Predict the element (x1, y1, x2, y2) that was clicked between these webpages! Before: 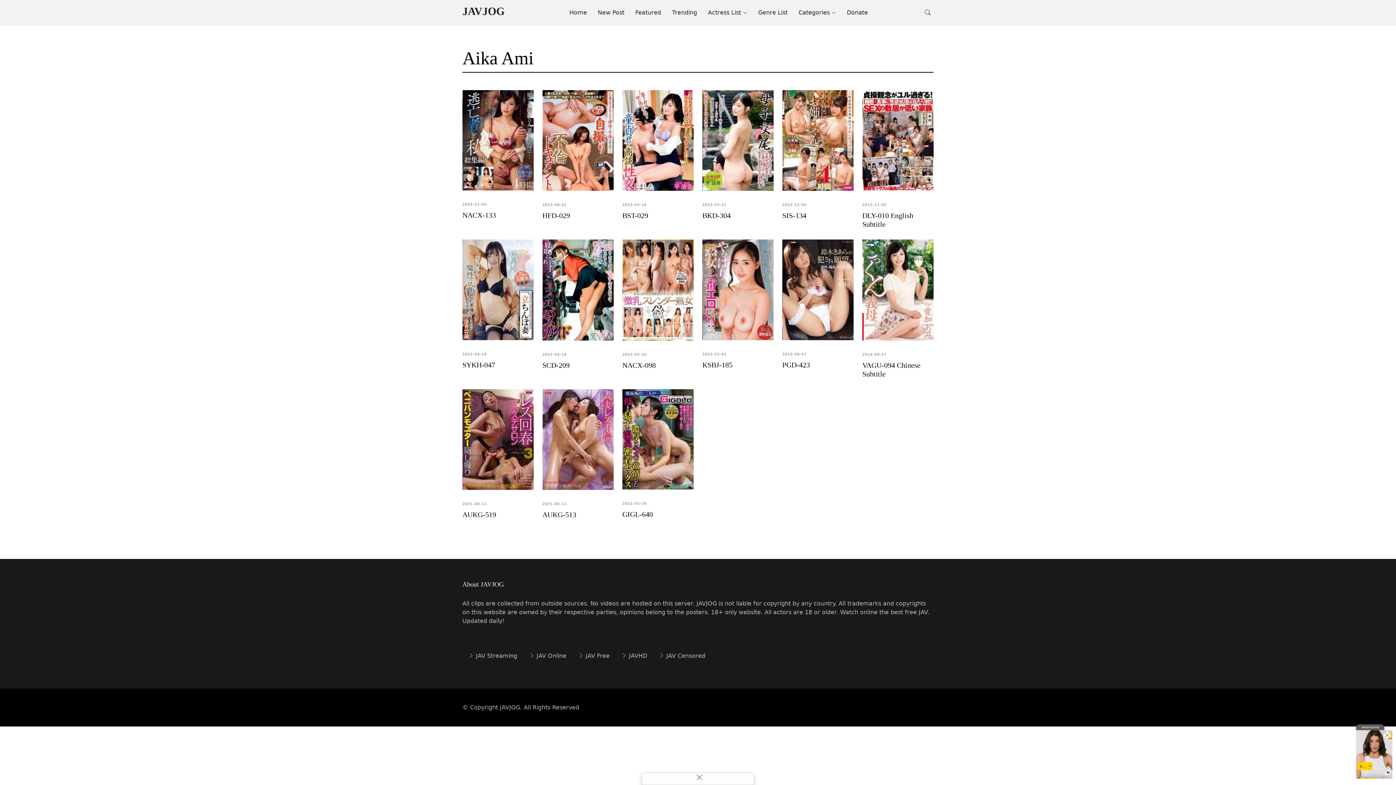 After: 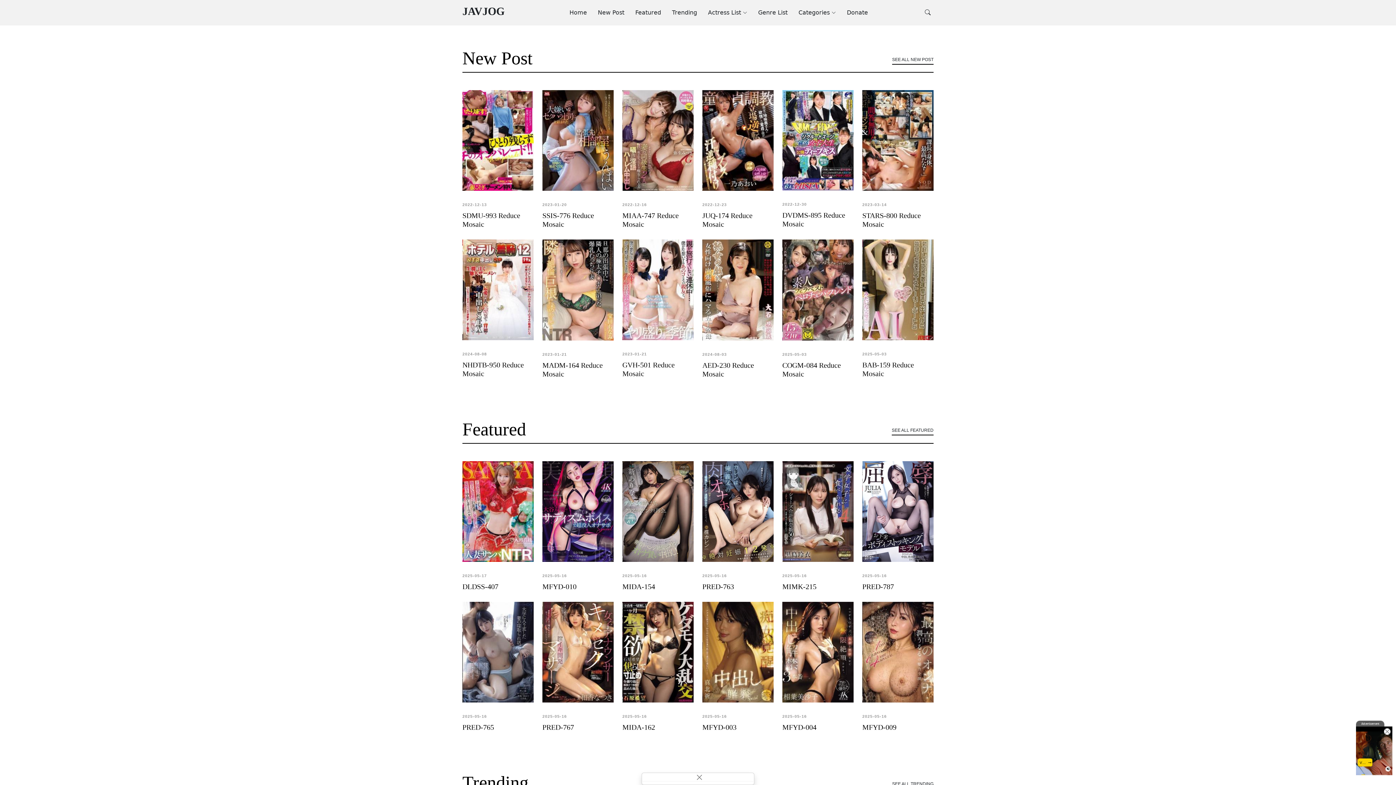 Action: label: Home bbox: (558, 4, 587, 20)